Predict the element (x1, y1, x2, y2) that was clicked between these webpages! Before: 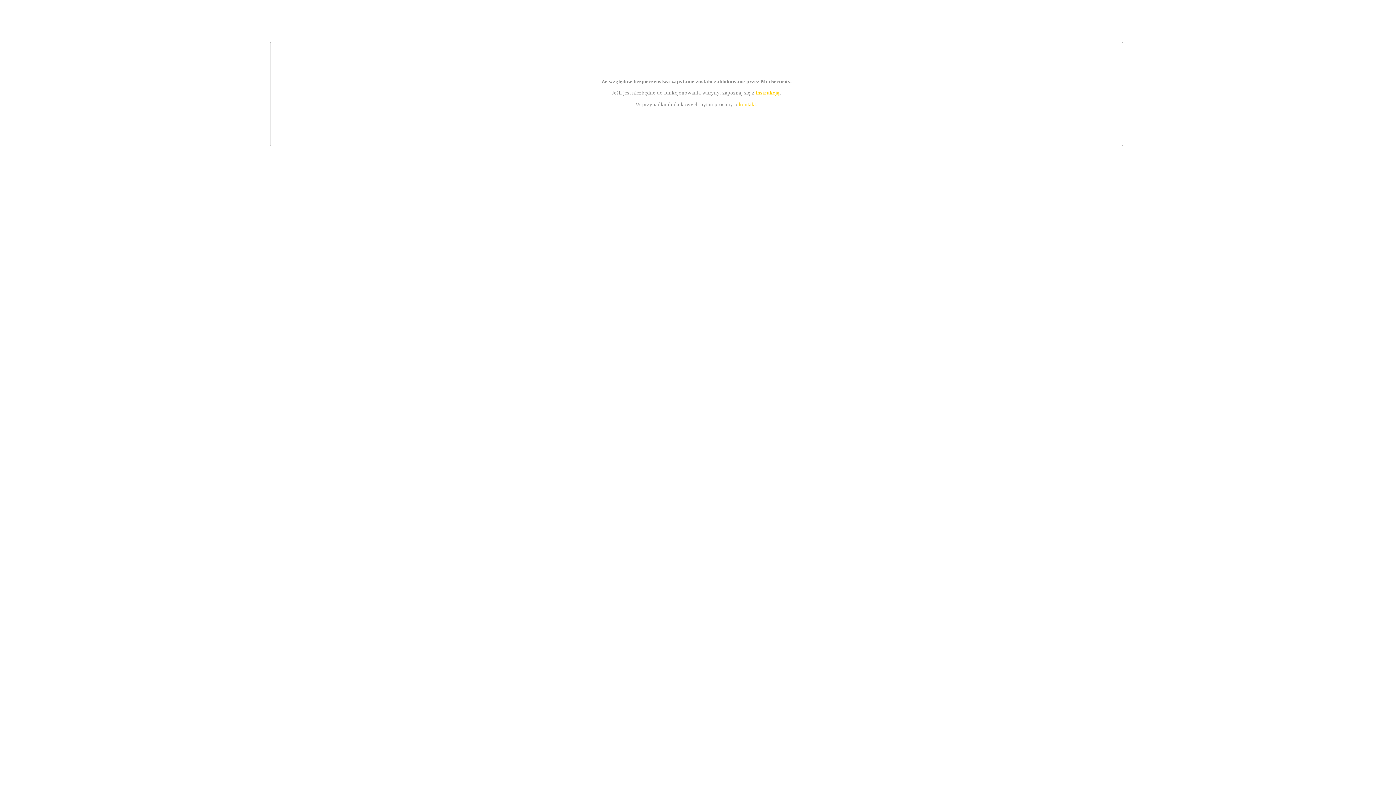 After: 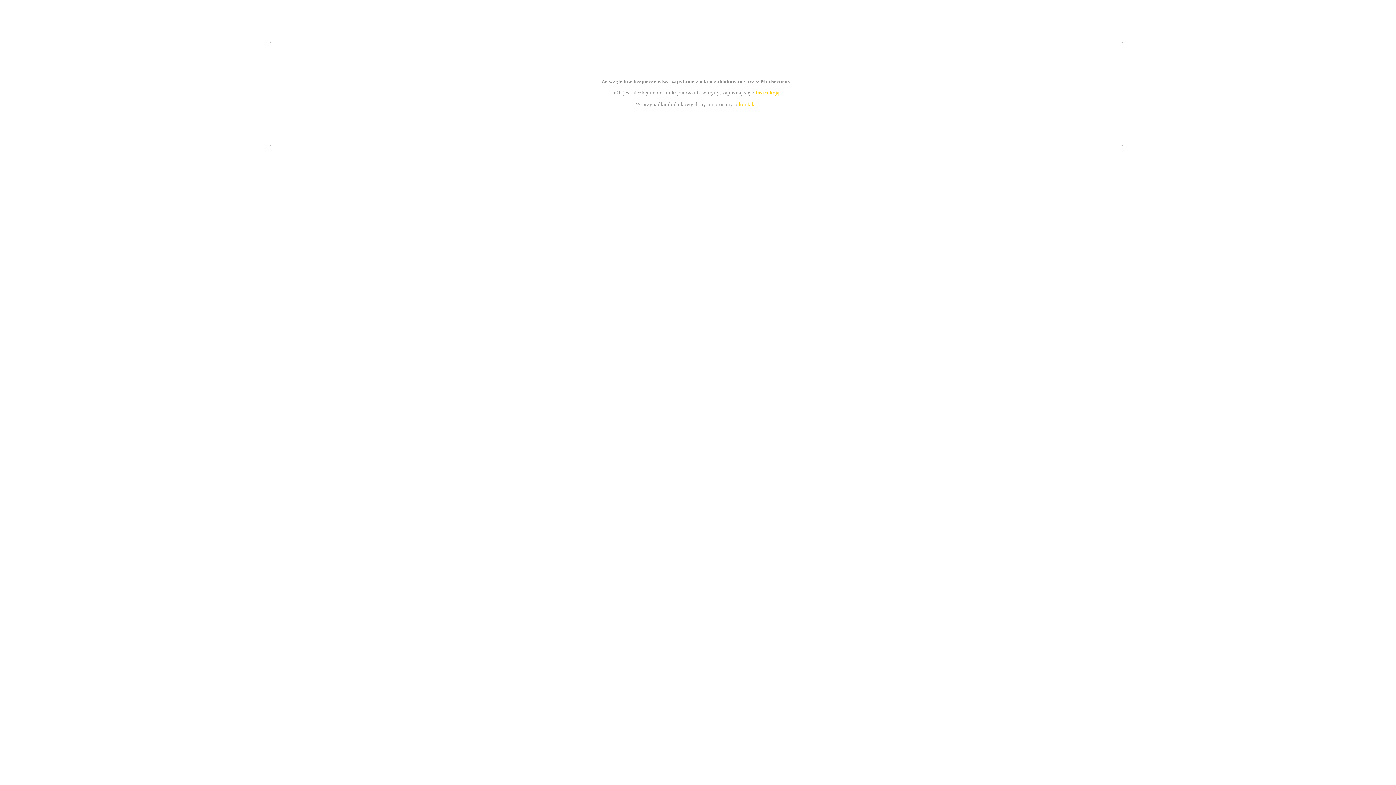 Action: bbox: (755, 89, 779, 95) label: instrukcją